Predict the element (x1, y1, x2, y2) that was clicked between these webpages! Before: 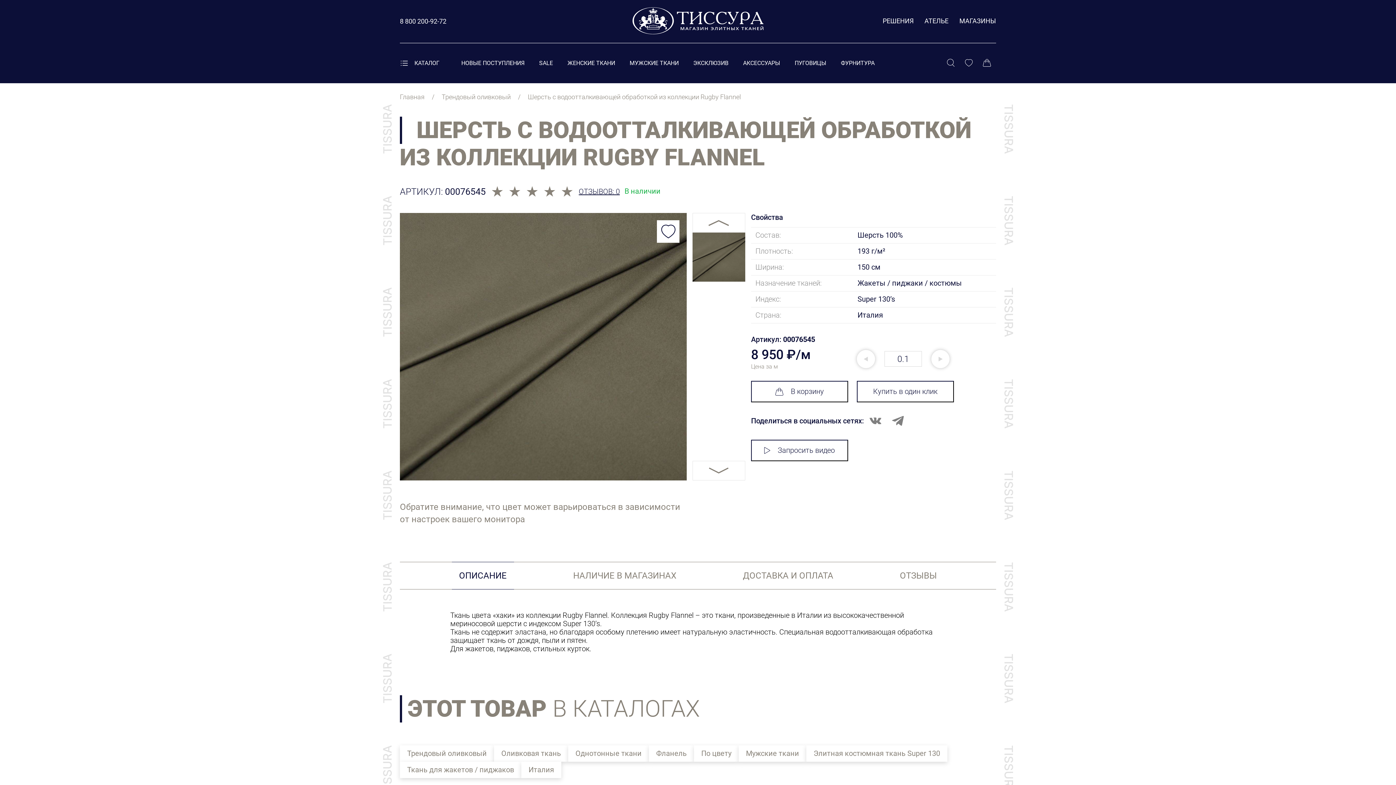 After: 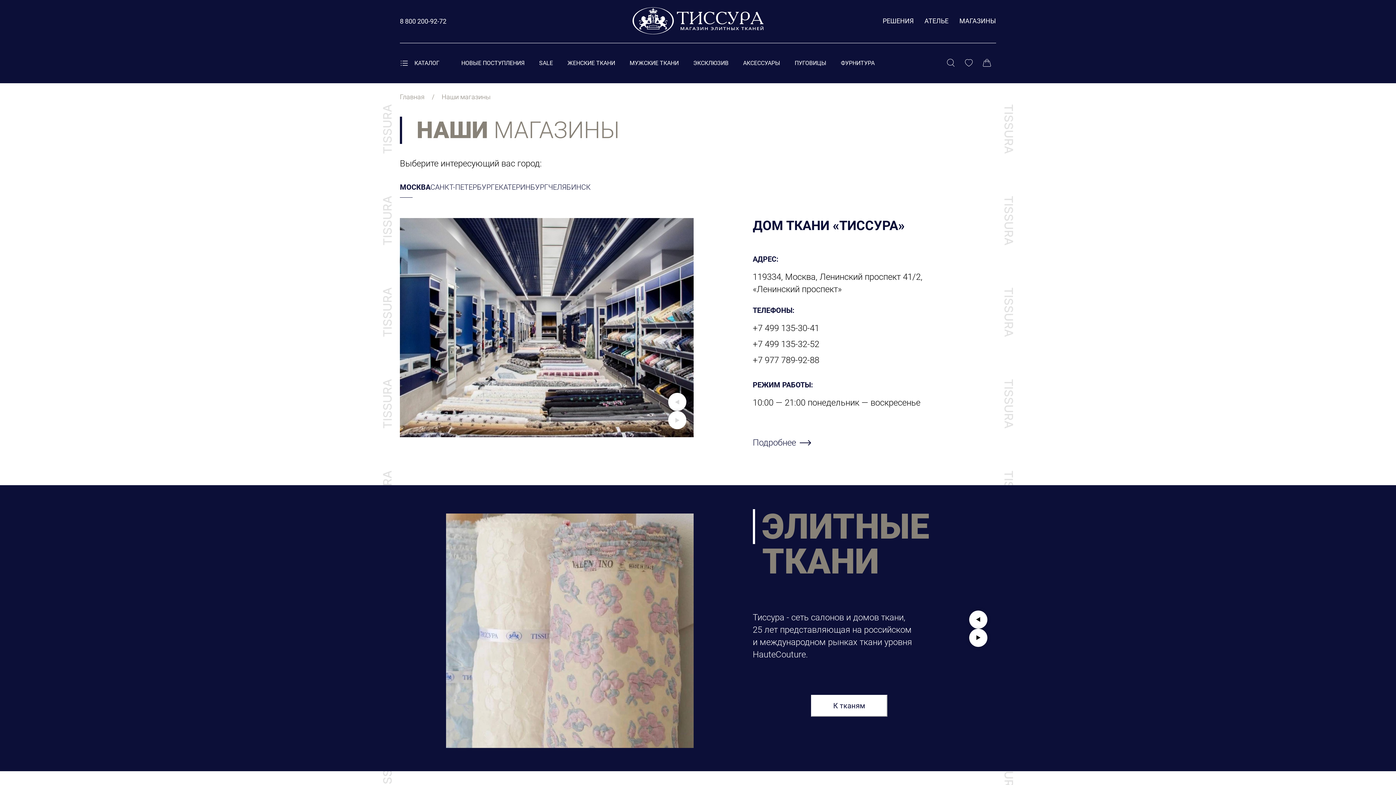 Action: label: МАГАЗИНЫ bbox: (959, 17, 996, 24)